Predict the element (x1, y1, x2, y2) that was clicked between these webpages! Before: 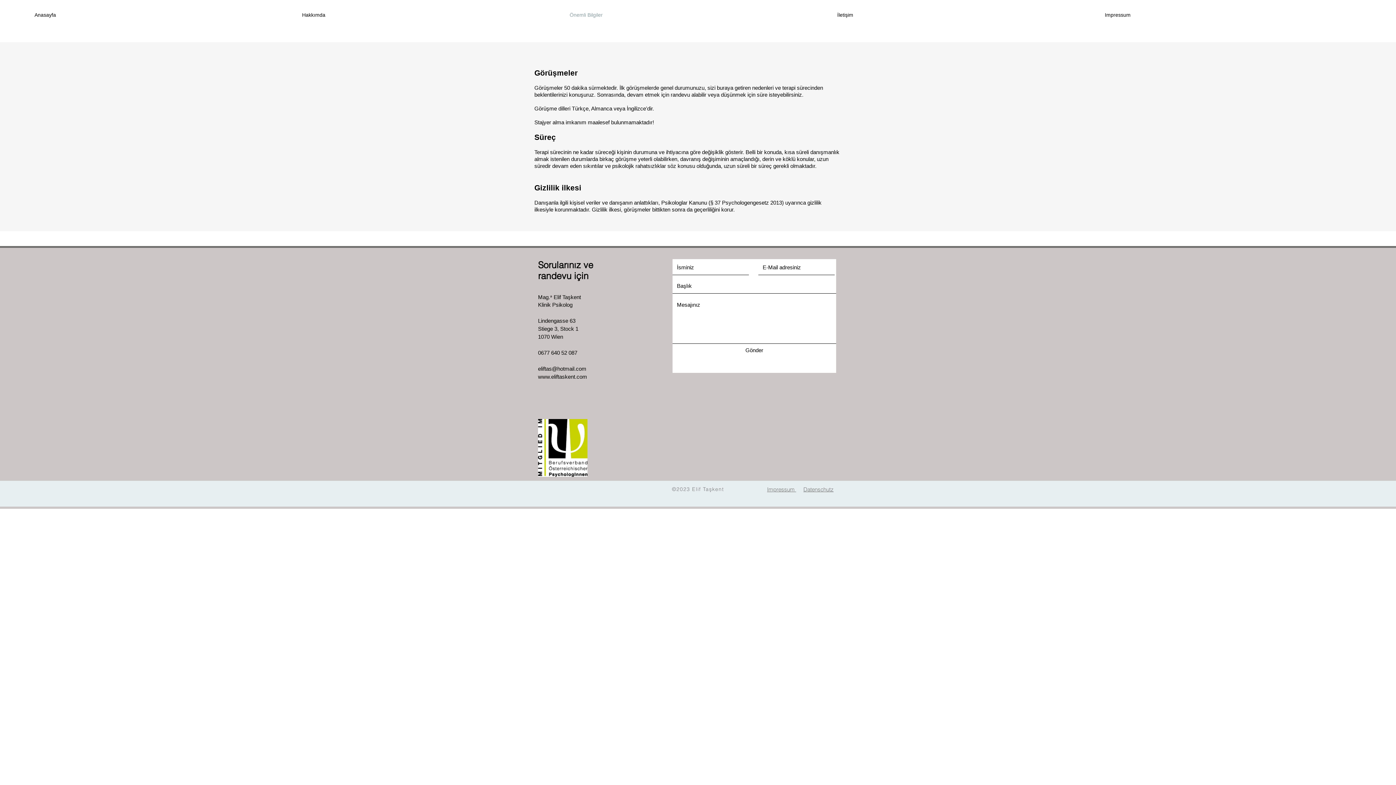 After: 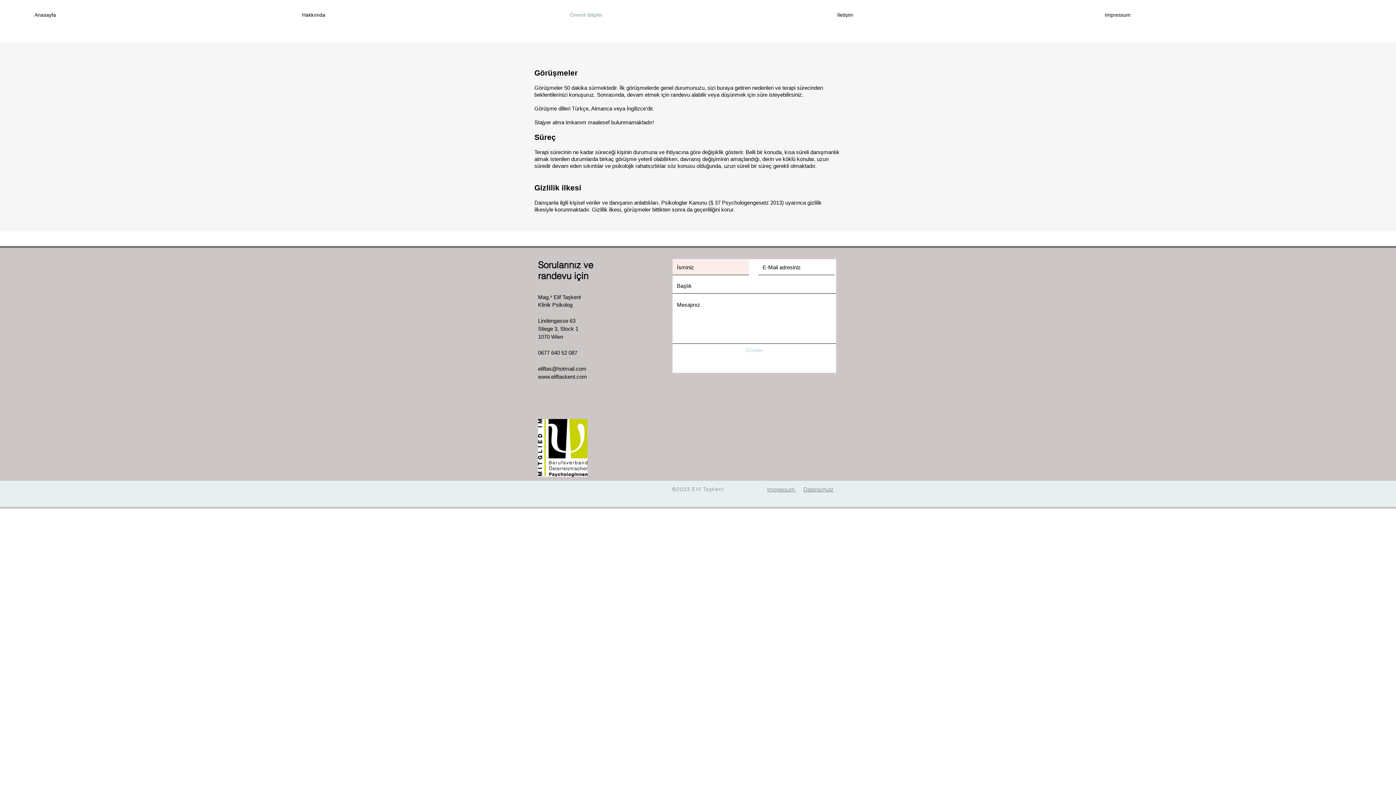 Action: label: Gönder bbox: (728, 345, 780, 355)